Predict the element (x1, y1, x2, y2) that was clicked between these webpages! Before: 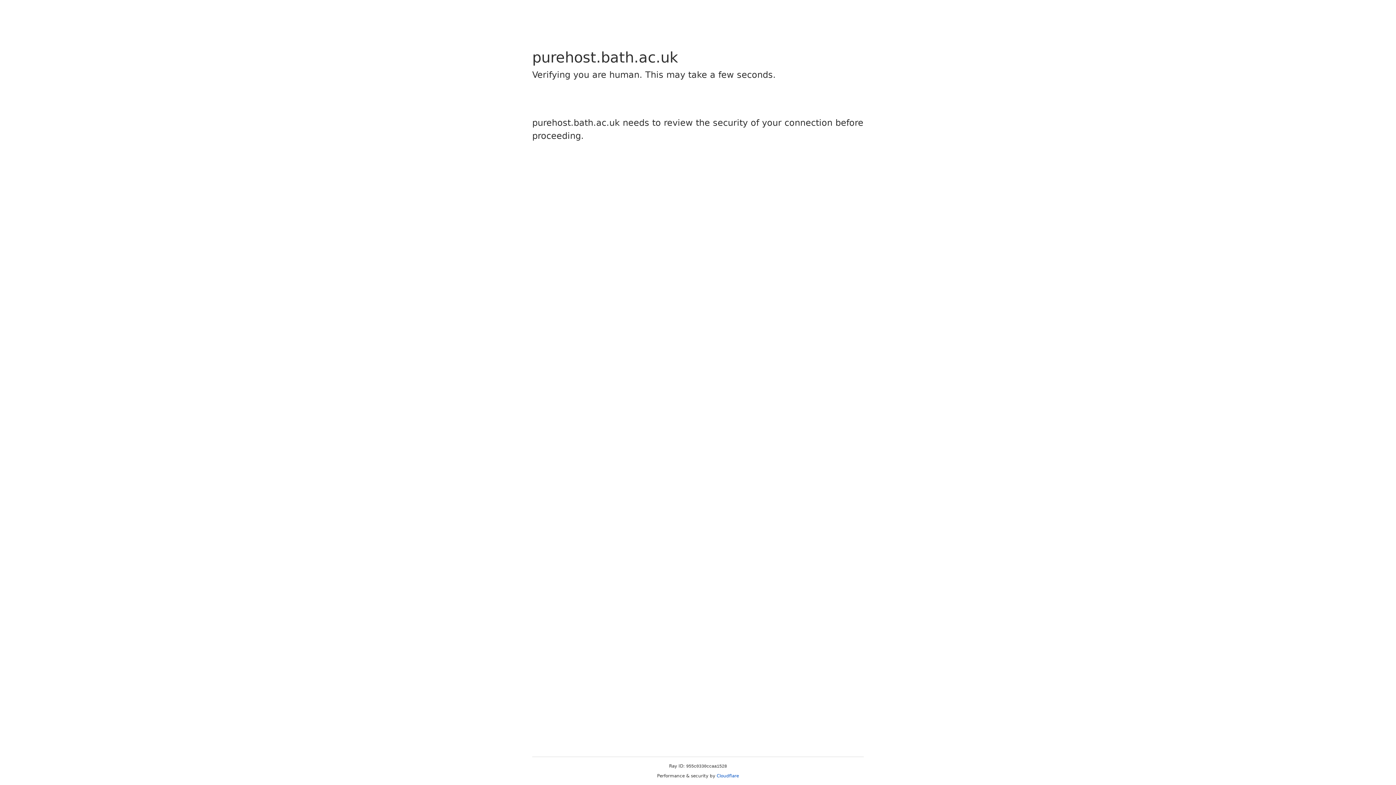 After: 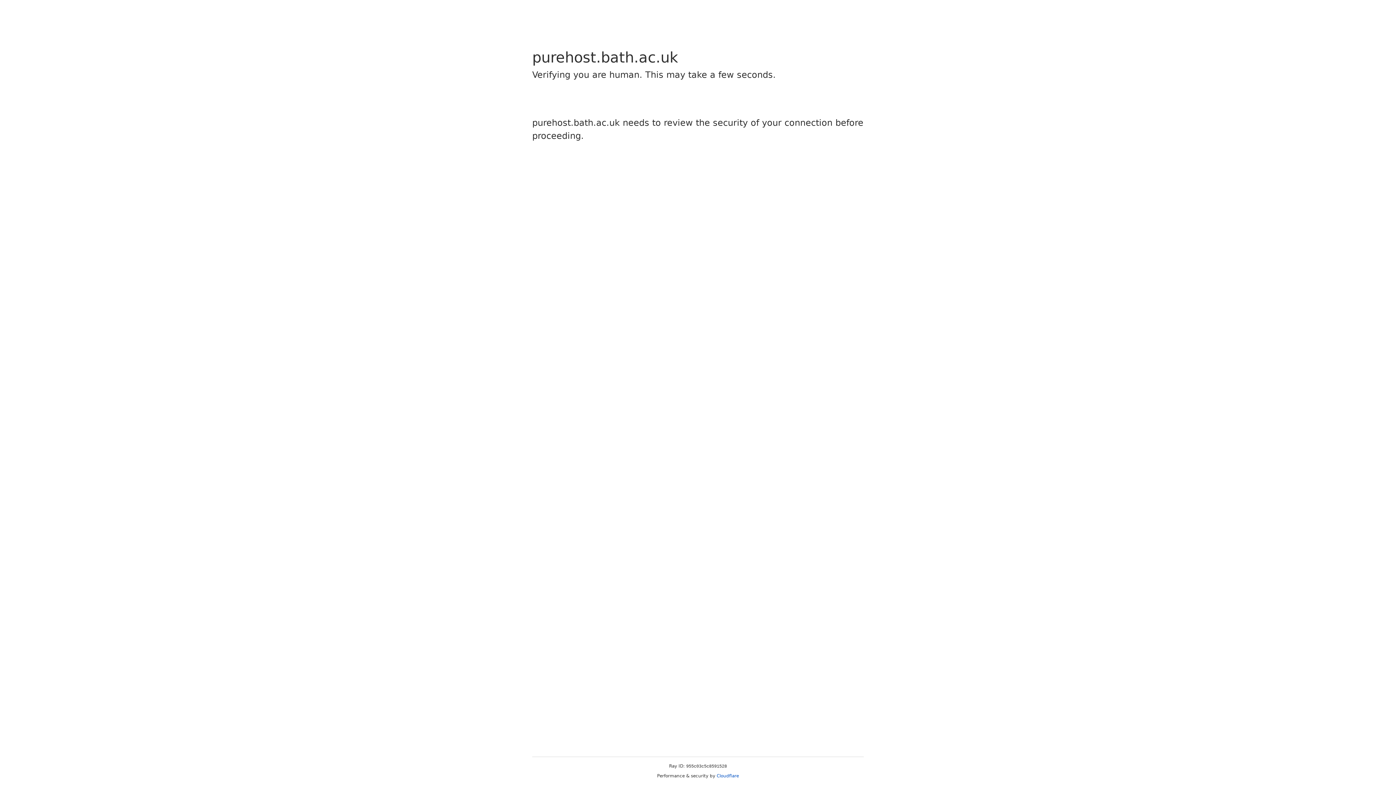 Action: label: Cloudflare bbox: (716, 773, 739, 778)